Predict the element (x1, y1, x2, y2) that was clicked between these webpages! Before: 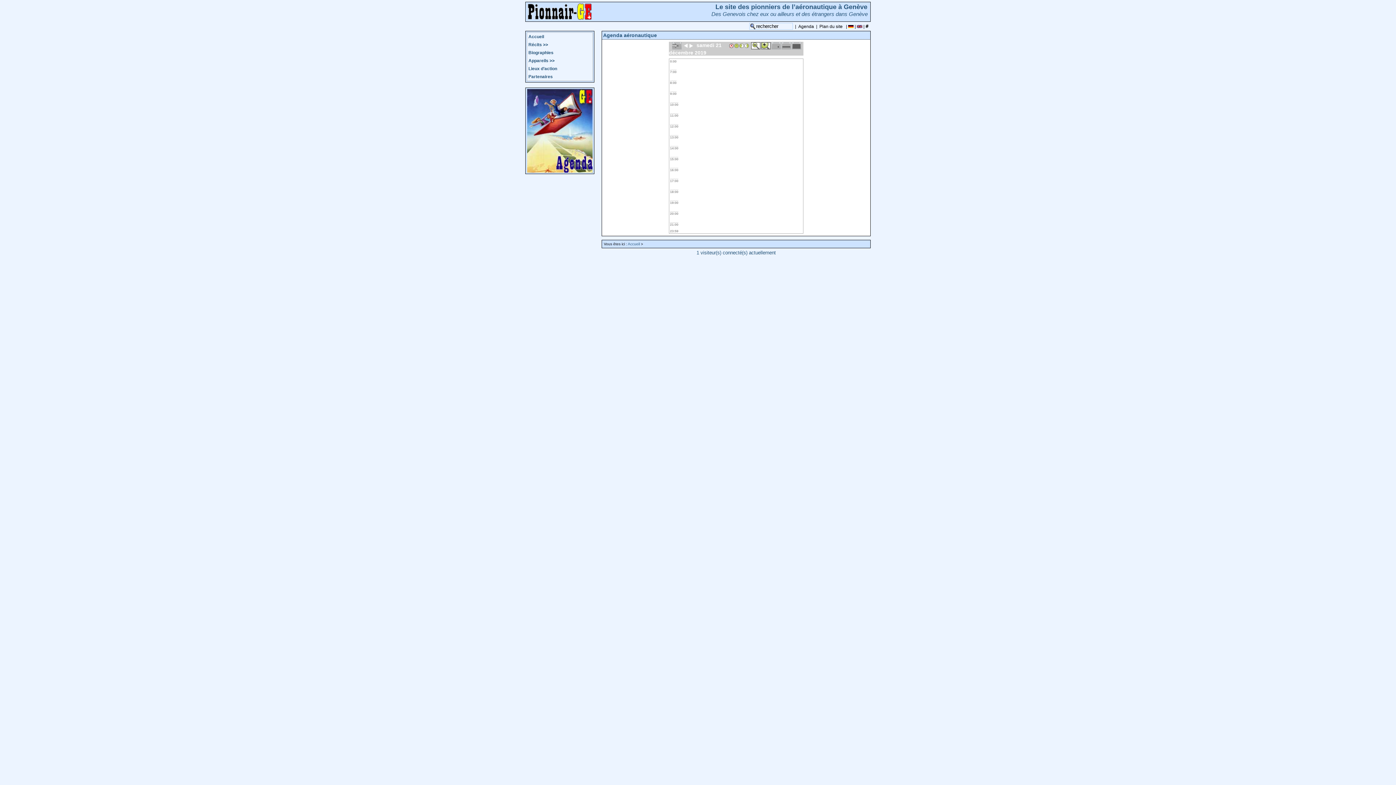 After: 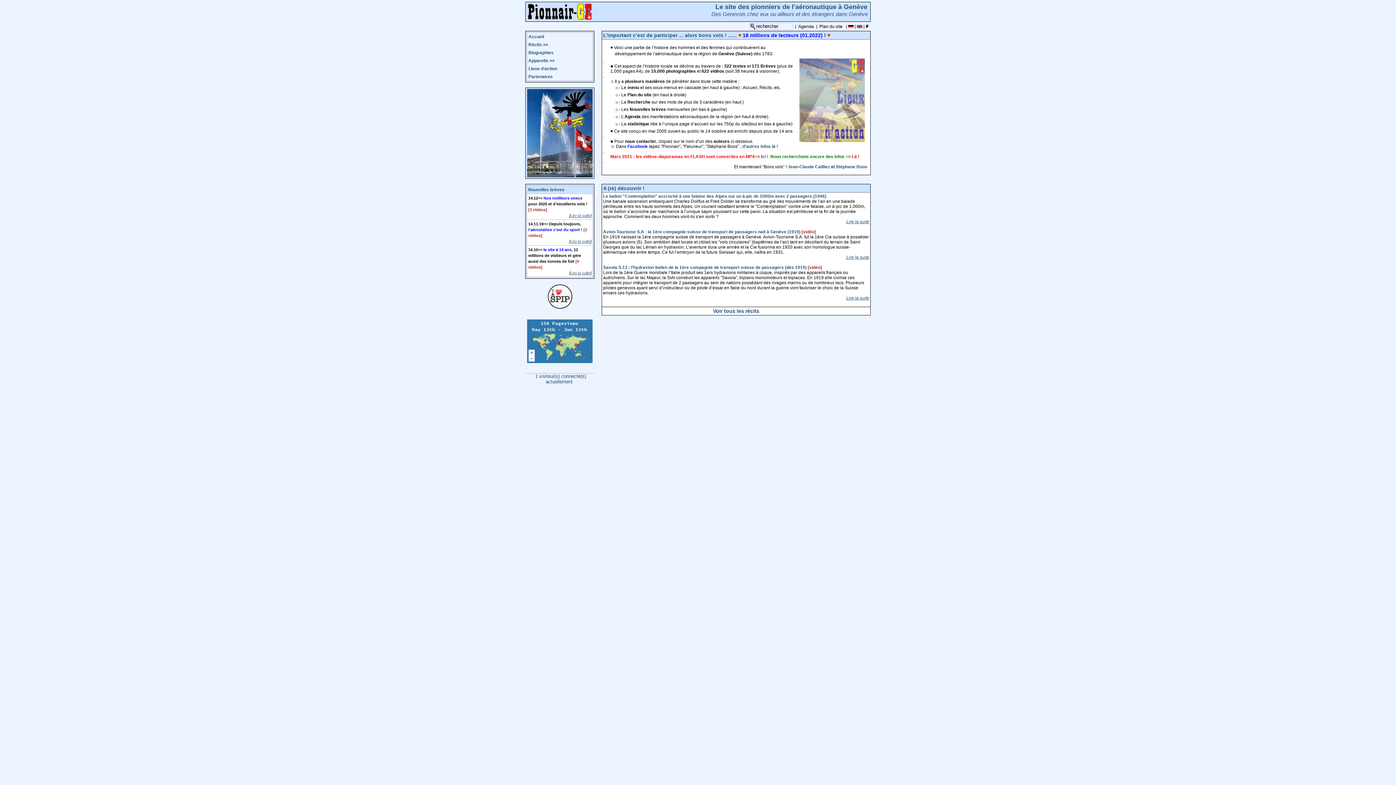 Action: label: Accueil bbox: (527, 32, 592, 40)